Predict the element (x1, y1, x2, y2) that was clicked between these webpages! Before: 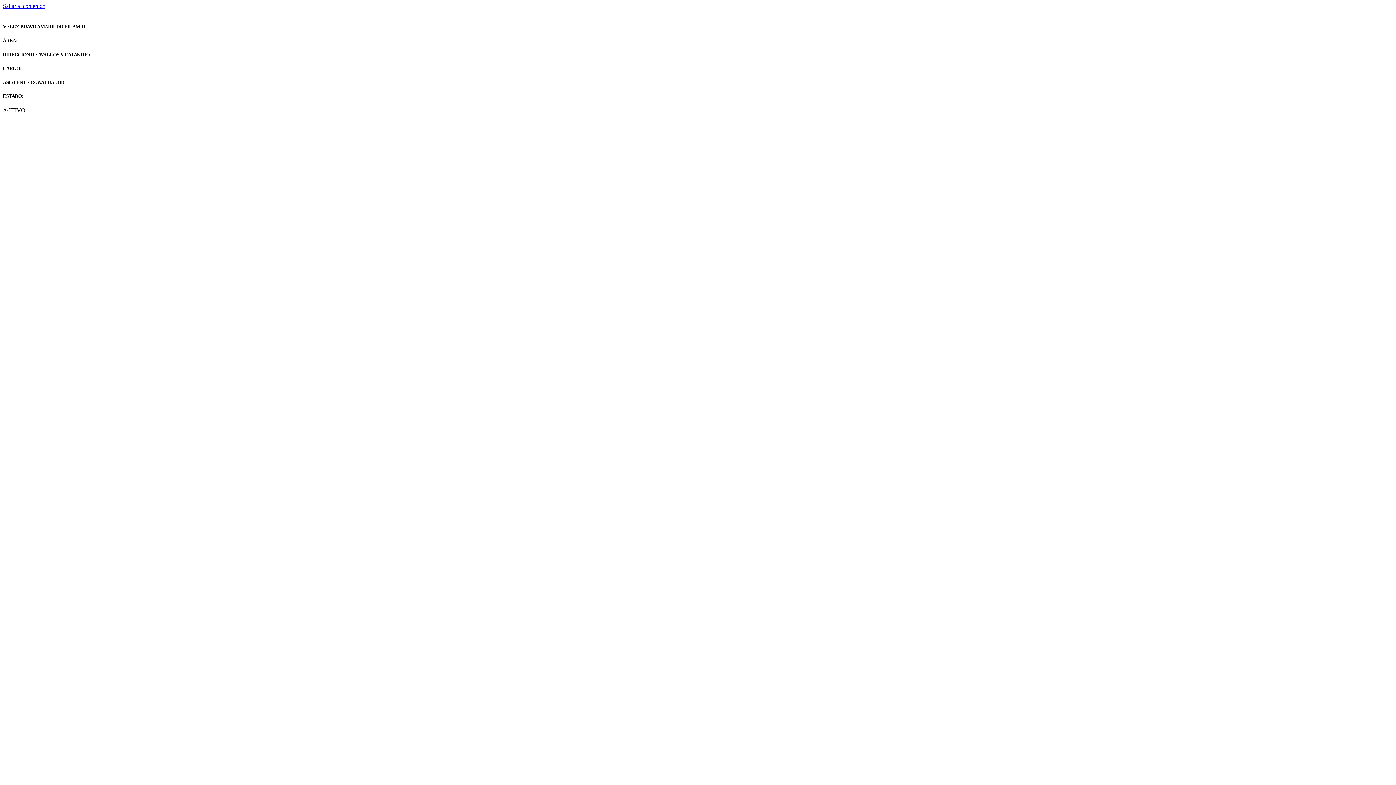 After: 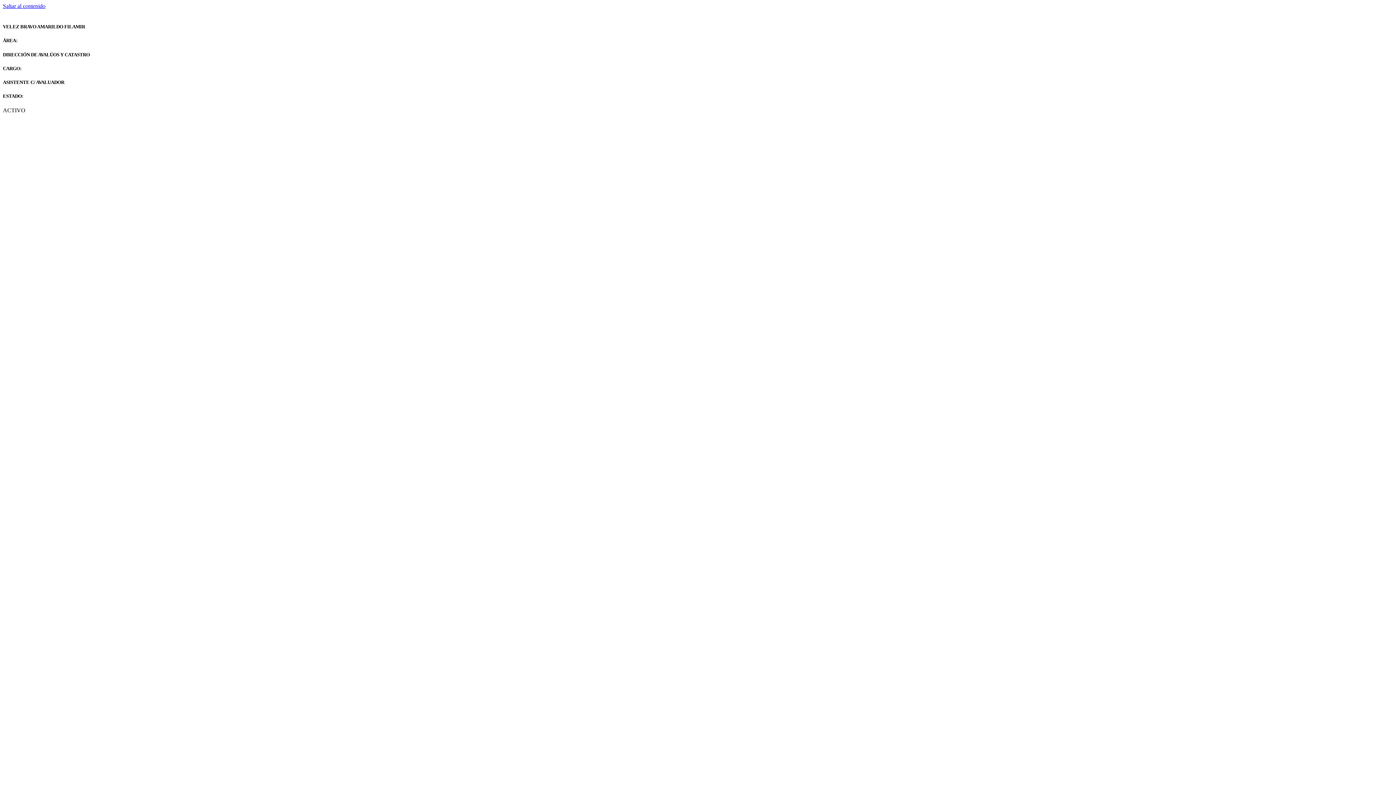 Action: bbox: (2, 2, 45, 9) label: Saltar al contenido